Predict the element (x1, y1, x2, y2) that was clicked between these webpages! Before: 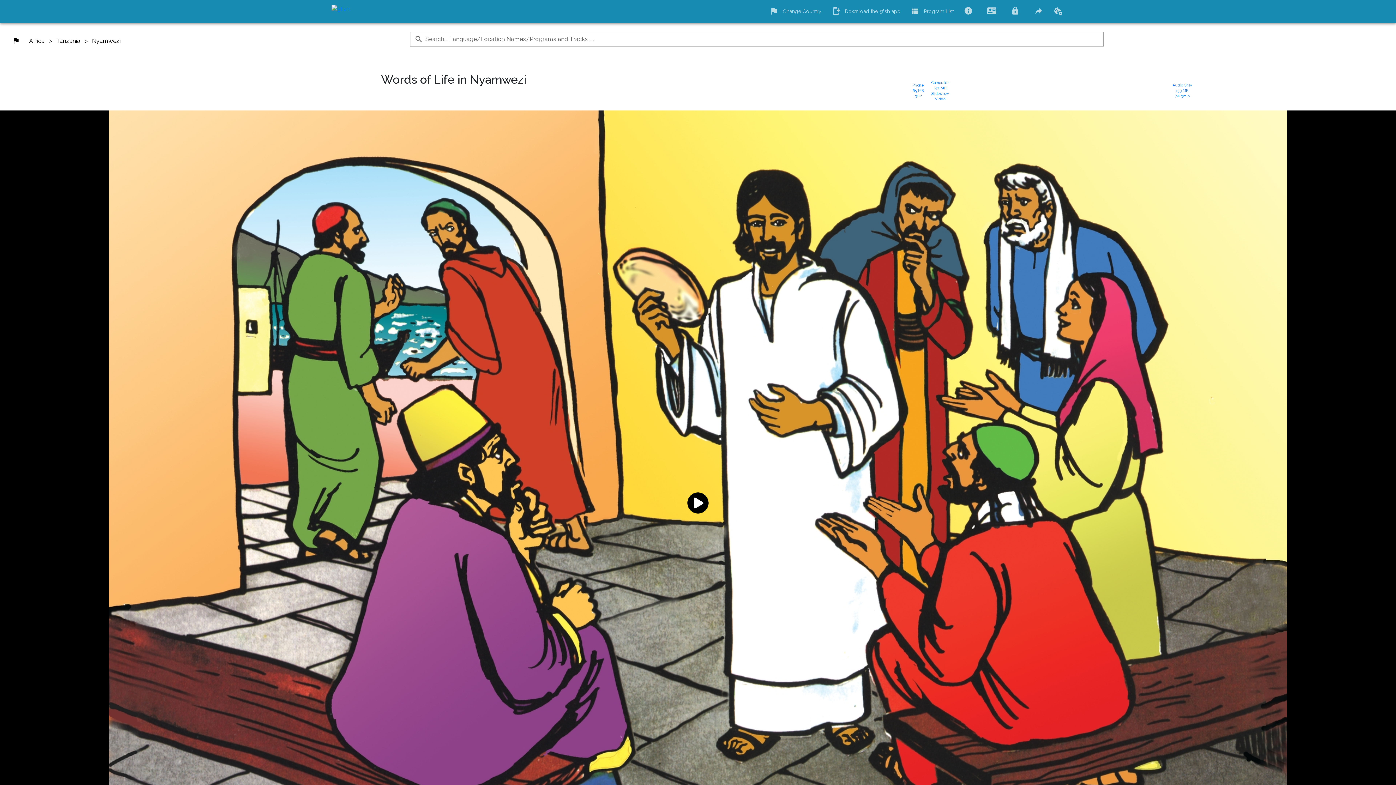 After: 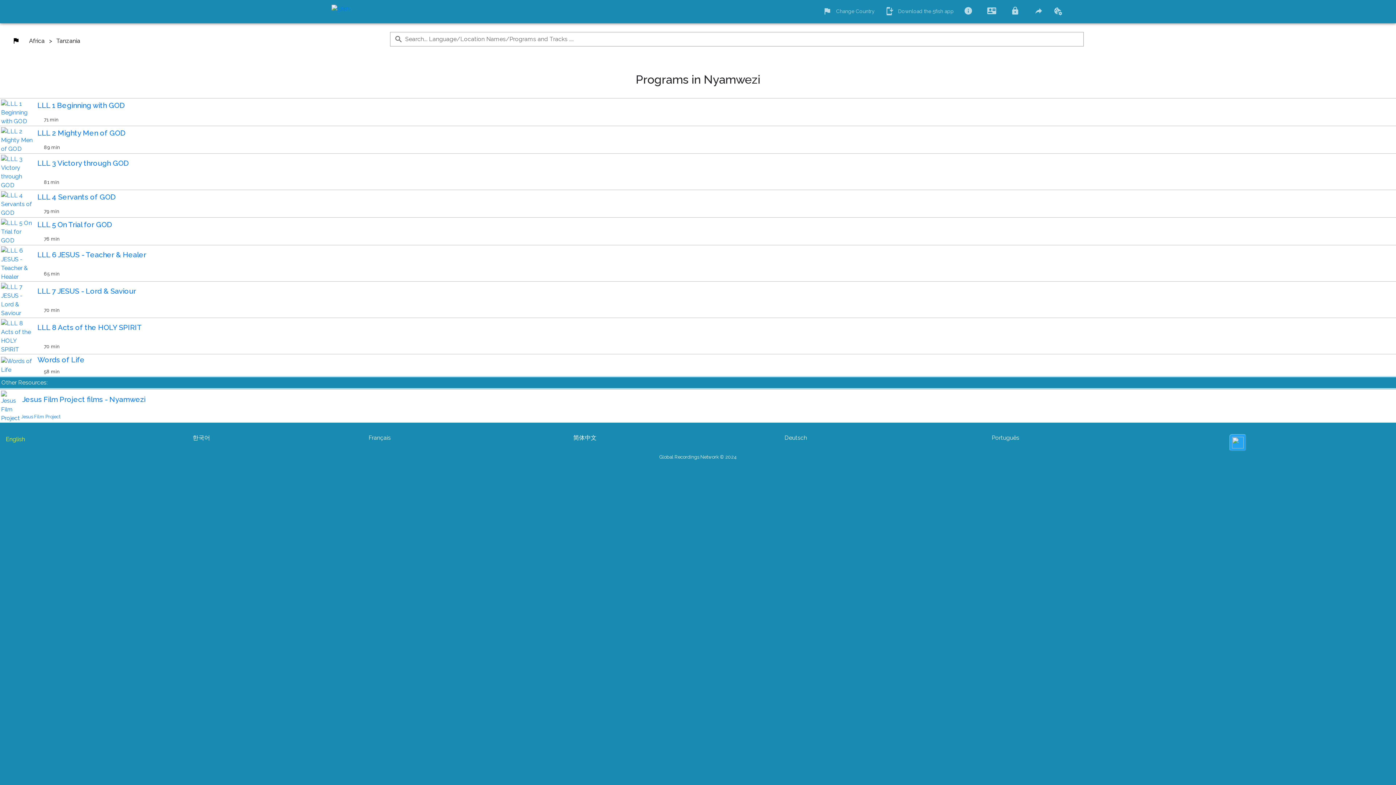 Action: label: Nyamwezi bbox: (92, 36, 120, 45)